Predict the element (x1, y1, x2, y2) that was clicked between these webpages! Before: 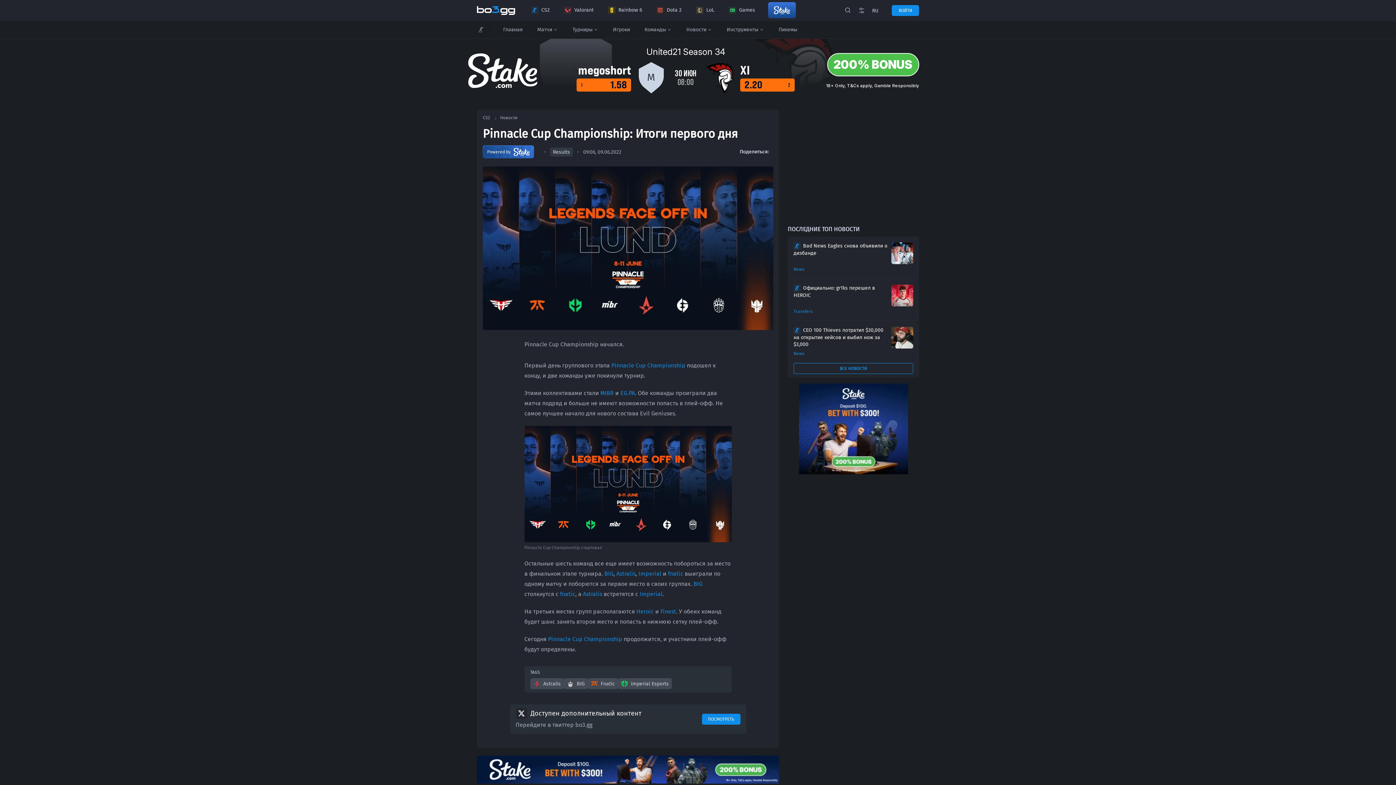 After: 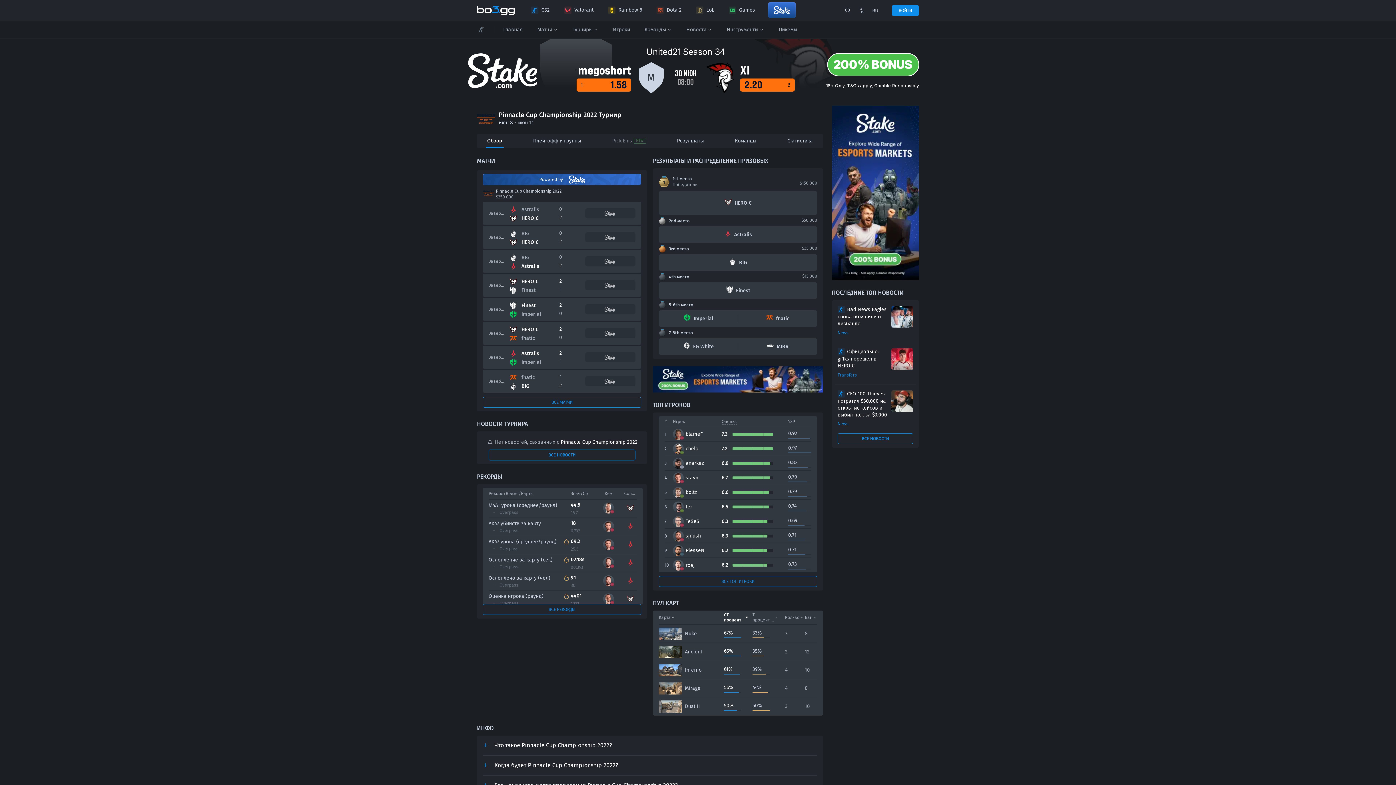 Action: label: Pinnacle Cup Championship bbox: (611, 362, 685, 368)